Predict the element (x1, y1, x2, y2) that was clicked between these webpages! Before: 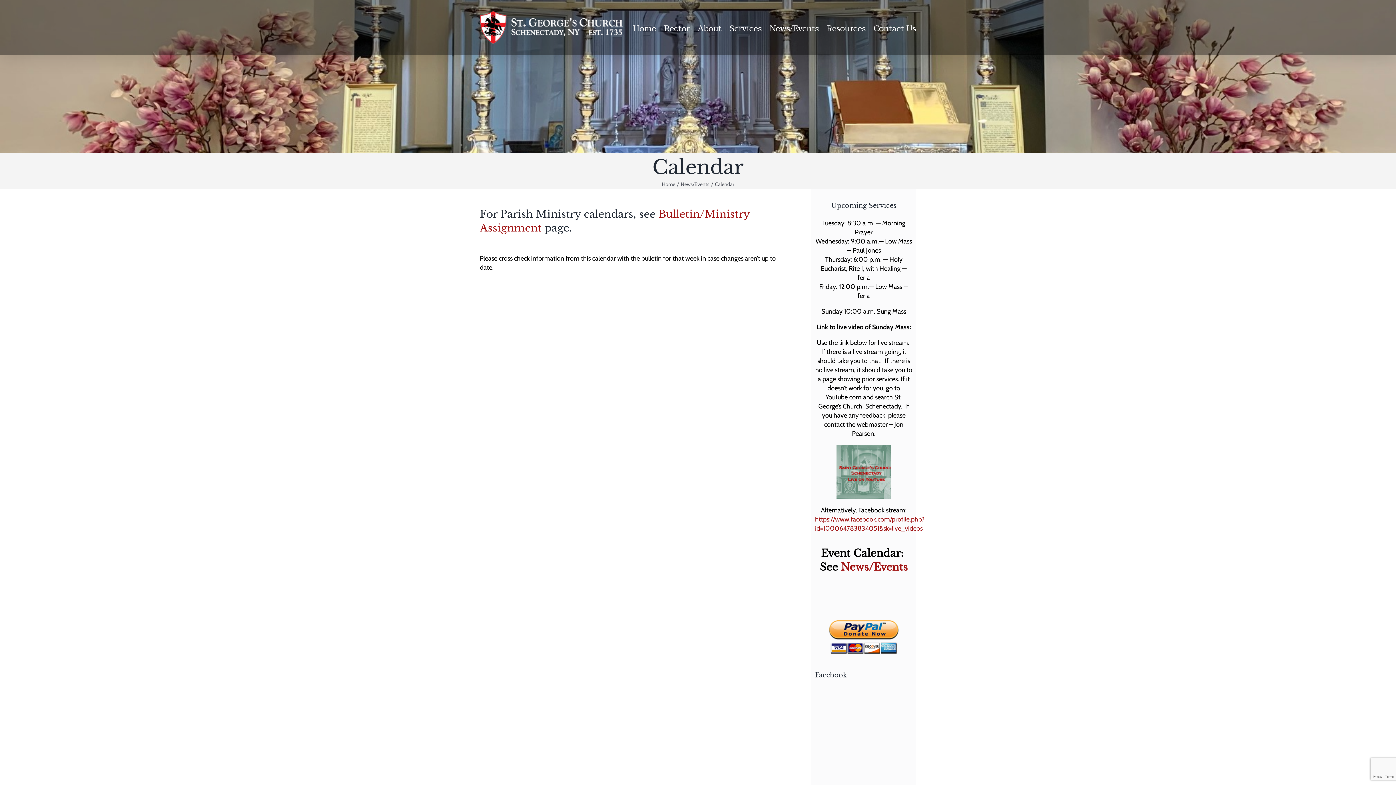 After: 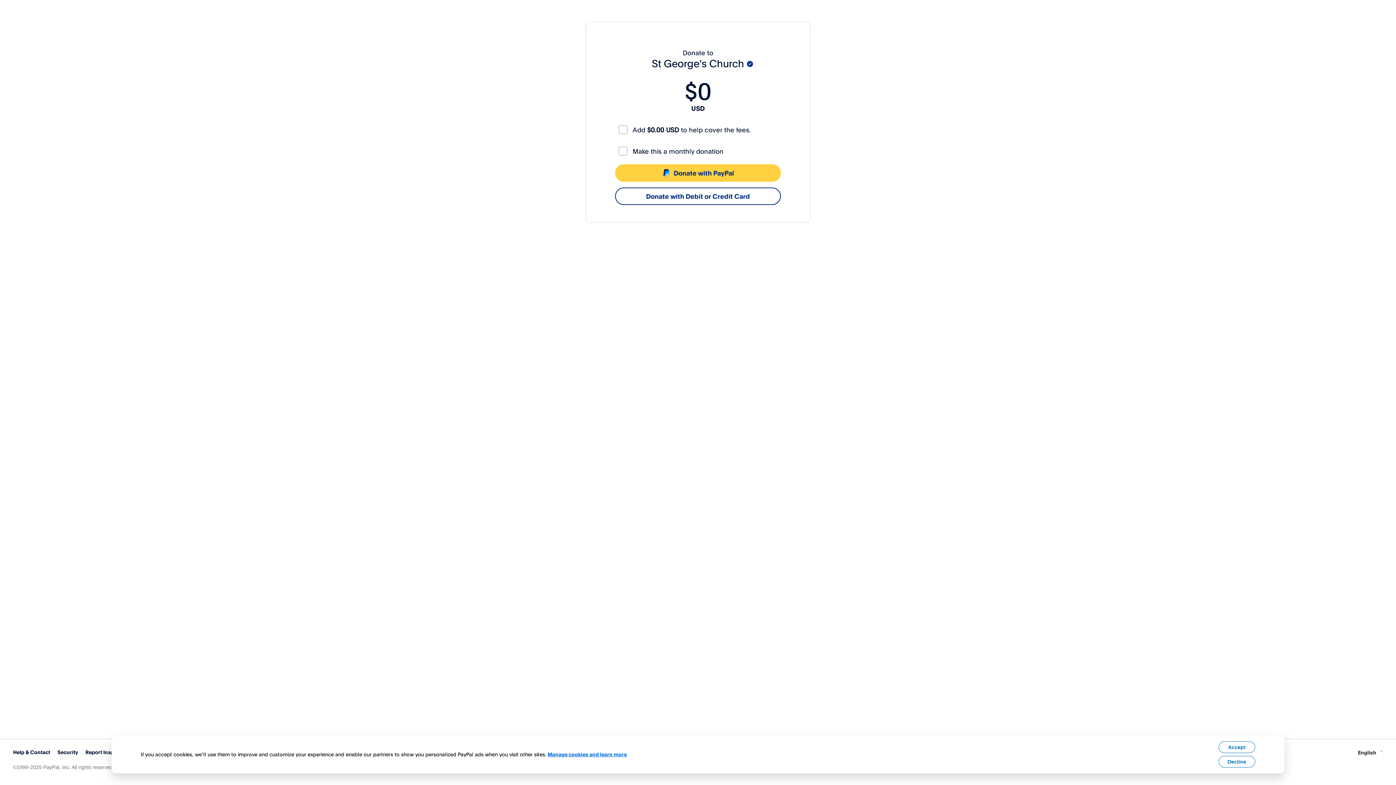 Action: bbox: (827, 613, 900, 621)